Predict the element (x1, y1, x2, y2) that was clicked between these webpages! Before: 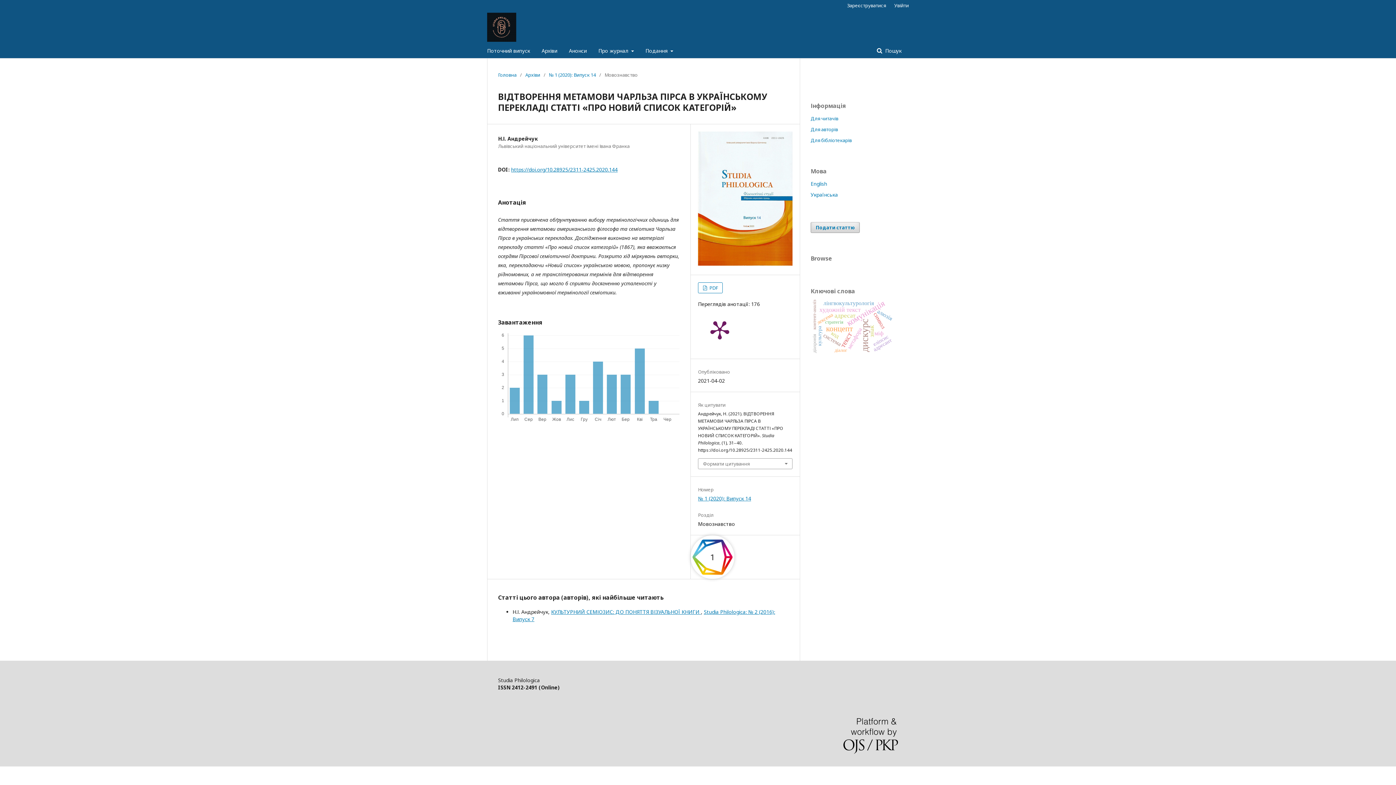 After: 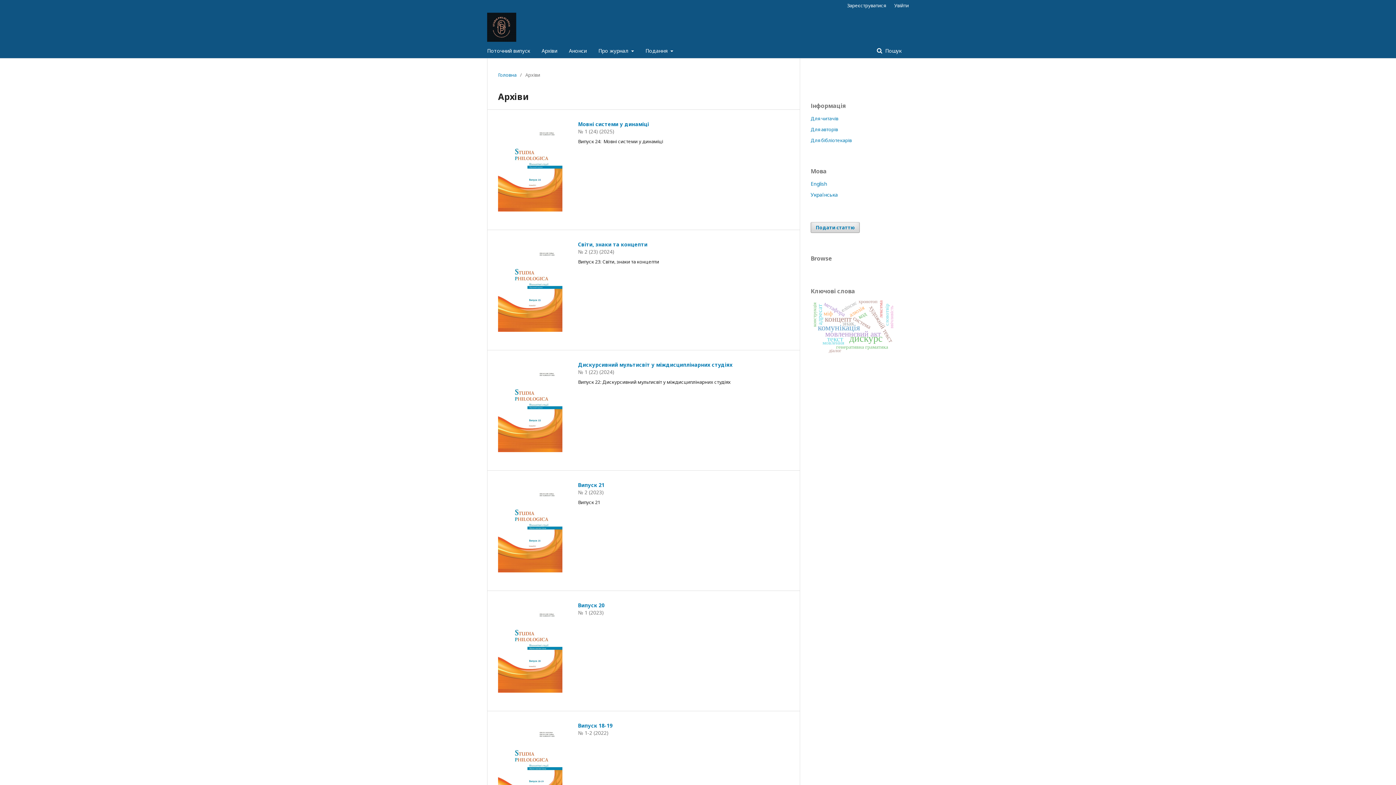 Action: bbox: (525, 71, 540, 78) label: Архіви